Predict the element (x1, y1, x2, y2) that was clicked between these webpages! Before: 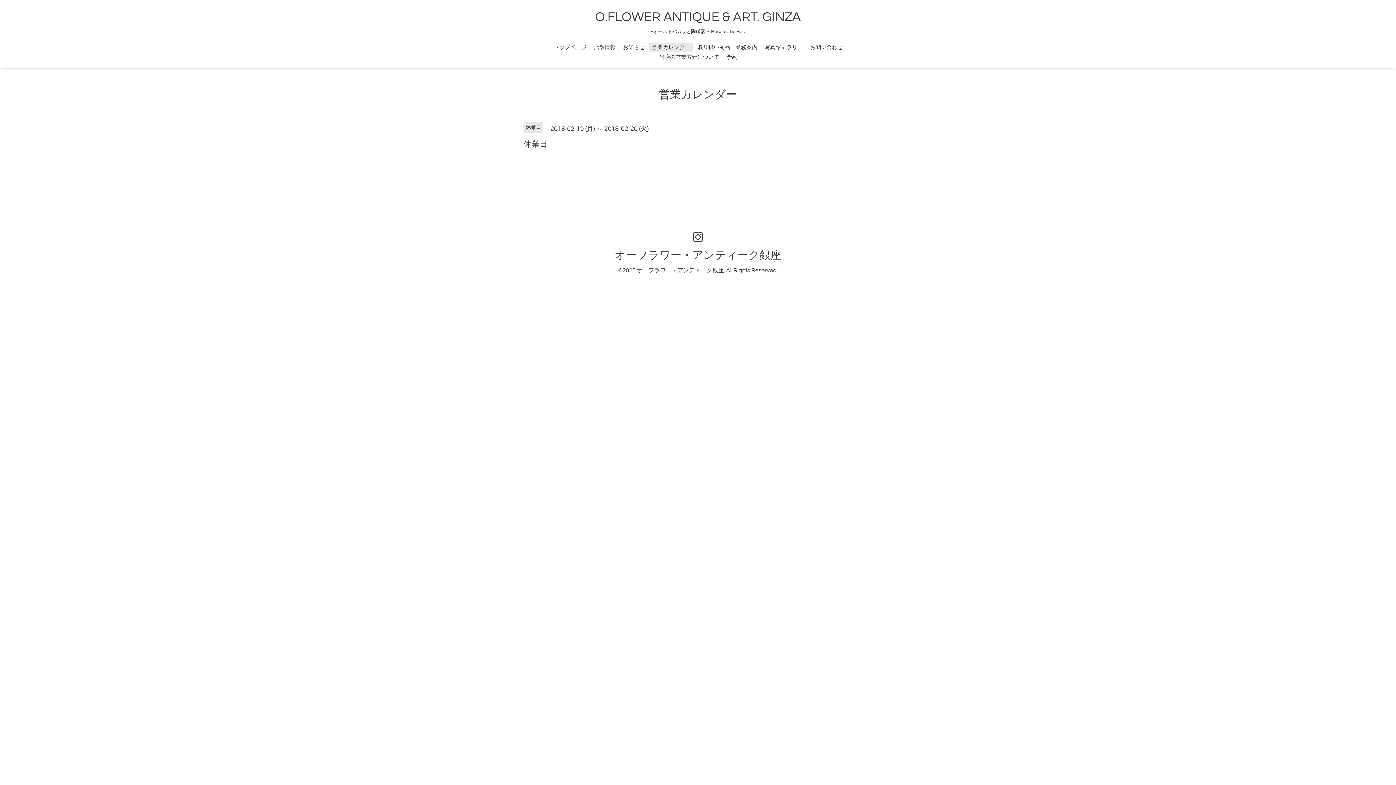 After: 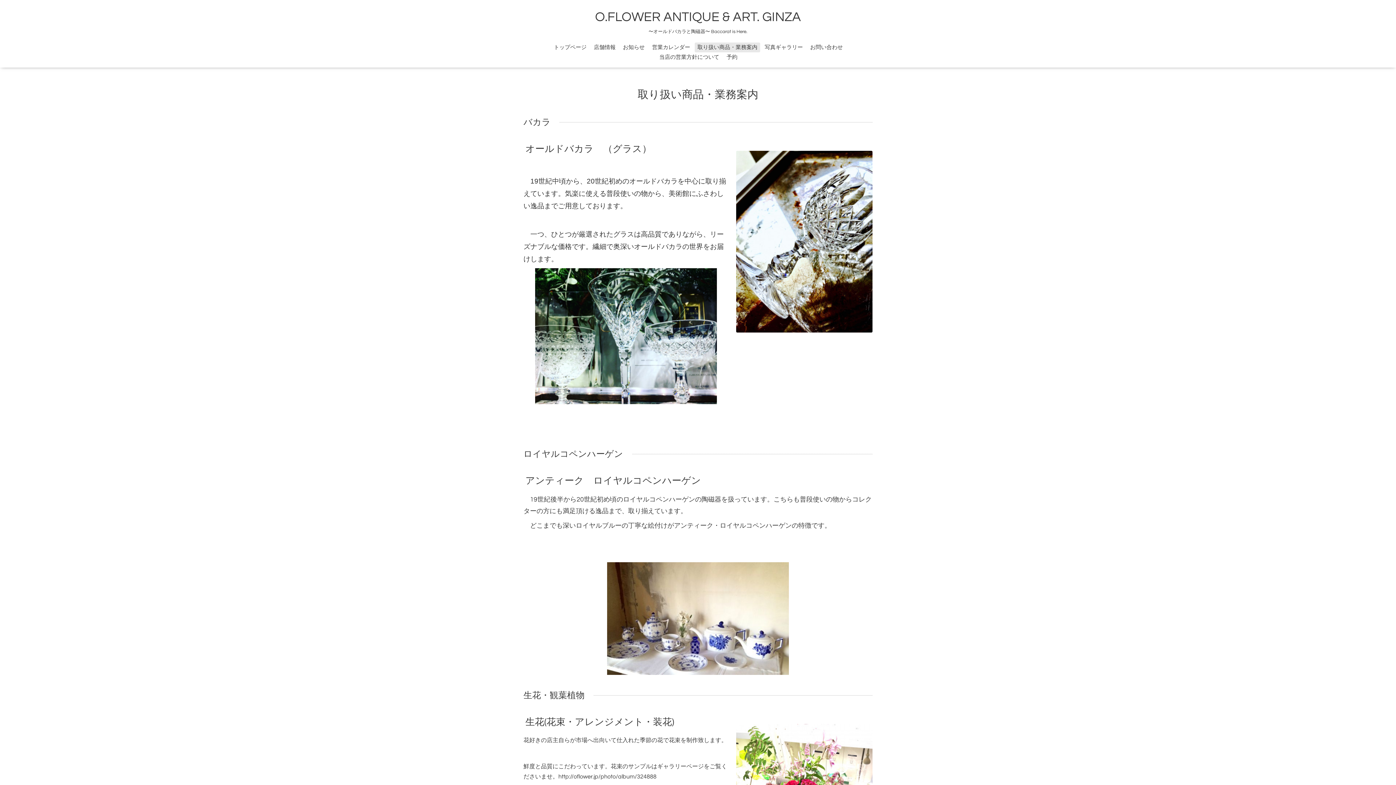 Action: label: 取り扱い商品・業務案内 bbox: (694, 42, 760, 52)